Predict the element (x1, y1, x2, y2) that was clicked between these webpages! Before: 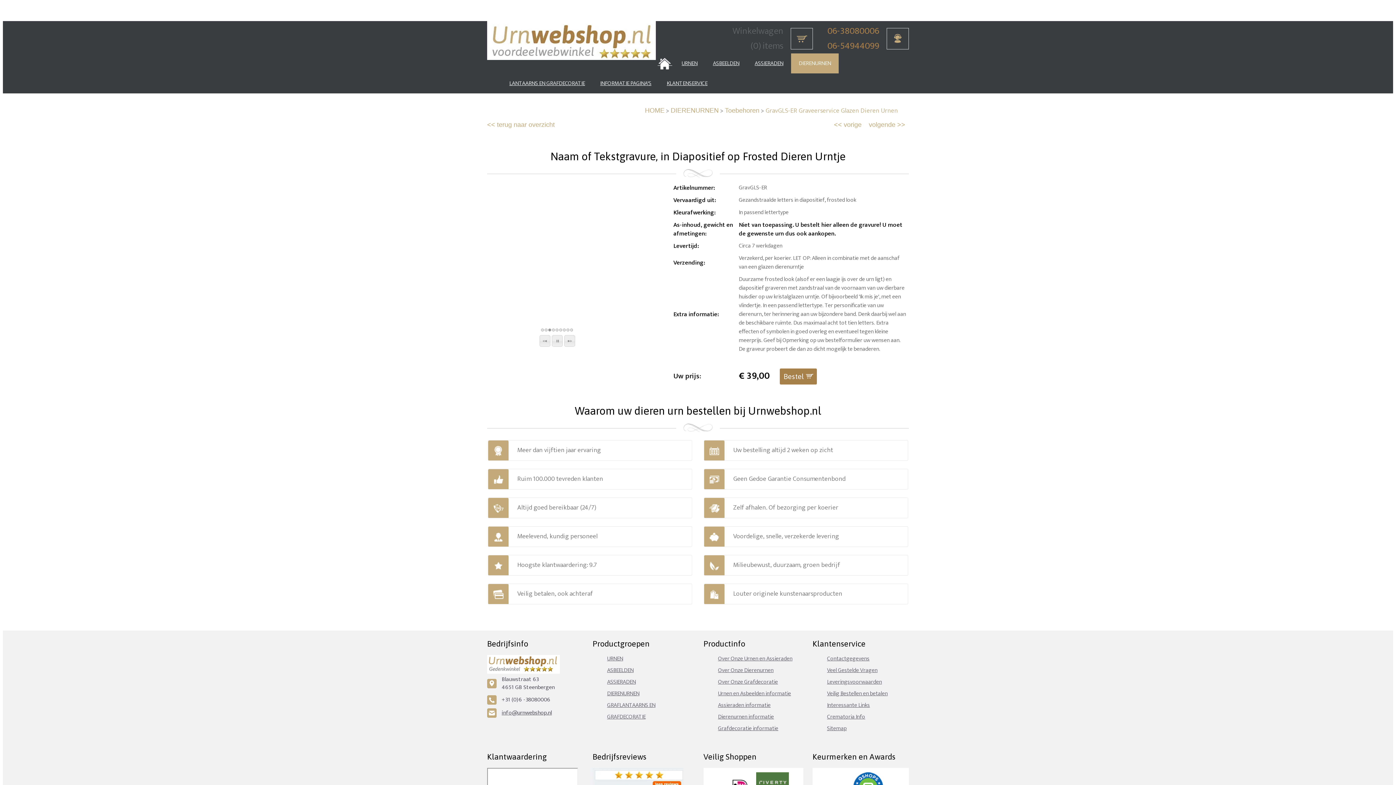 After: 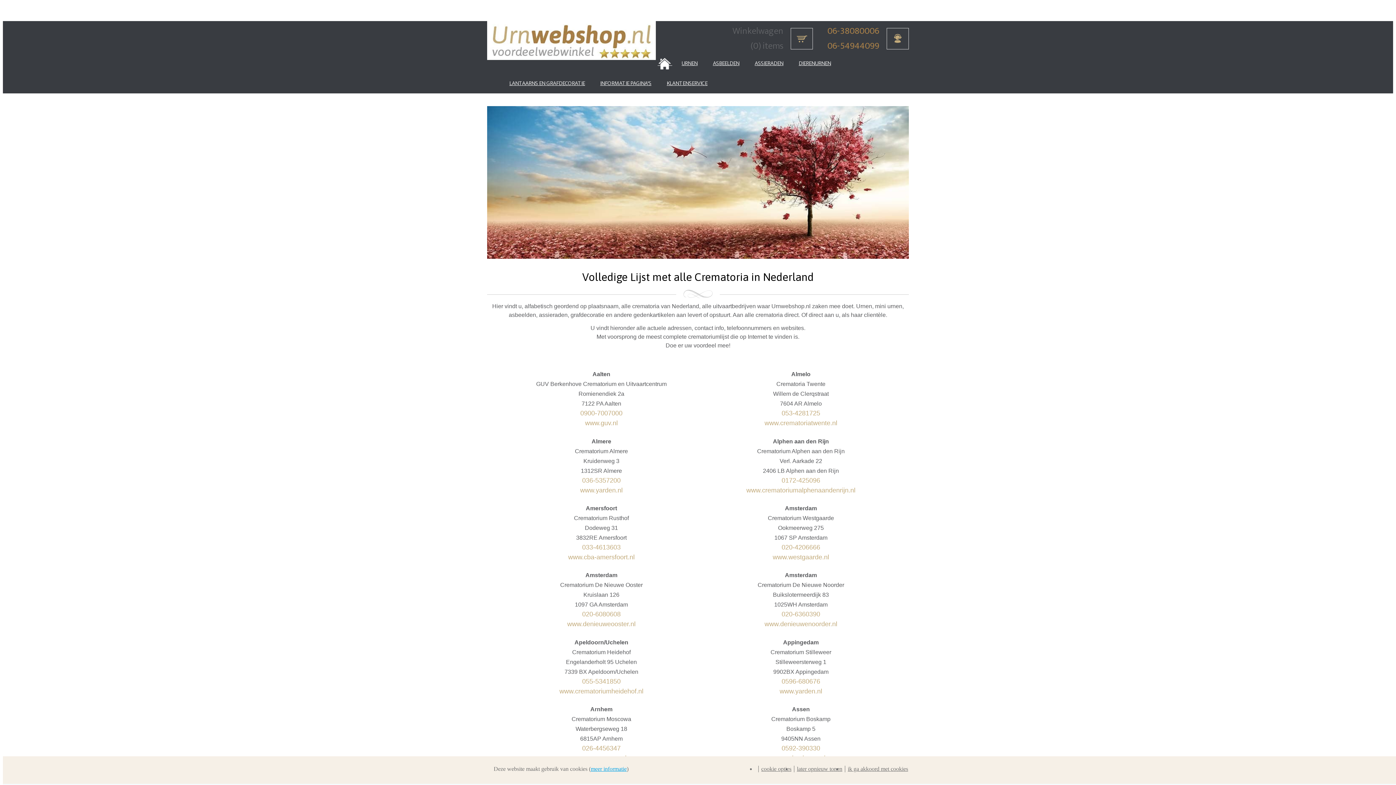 Action: bbox: (827, 712, 865, 722) label: Crematoria Info